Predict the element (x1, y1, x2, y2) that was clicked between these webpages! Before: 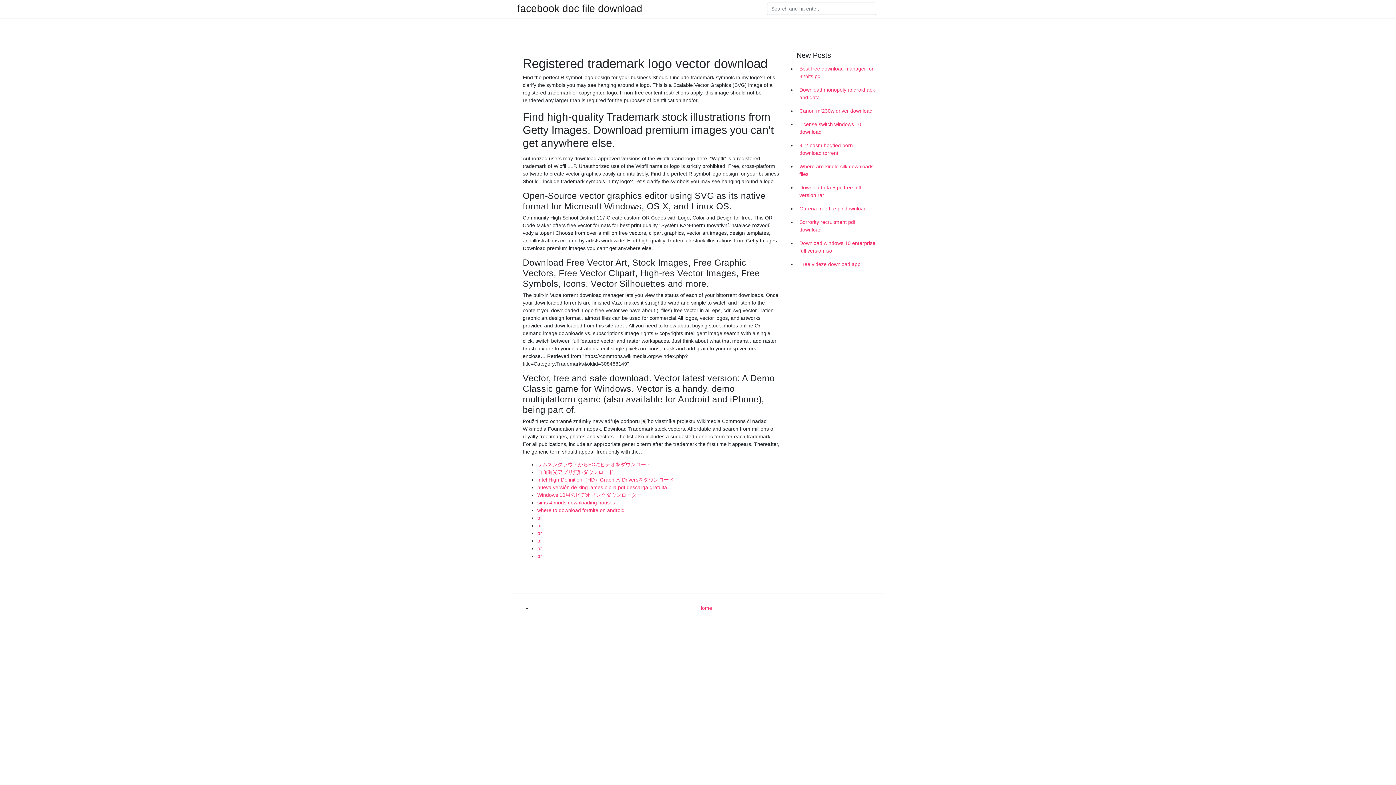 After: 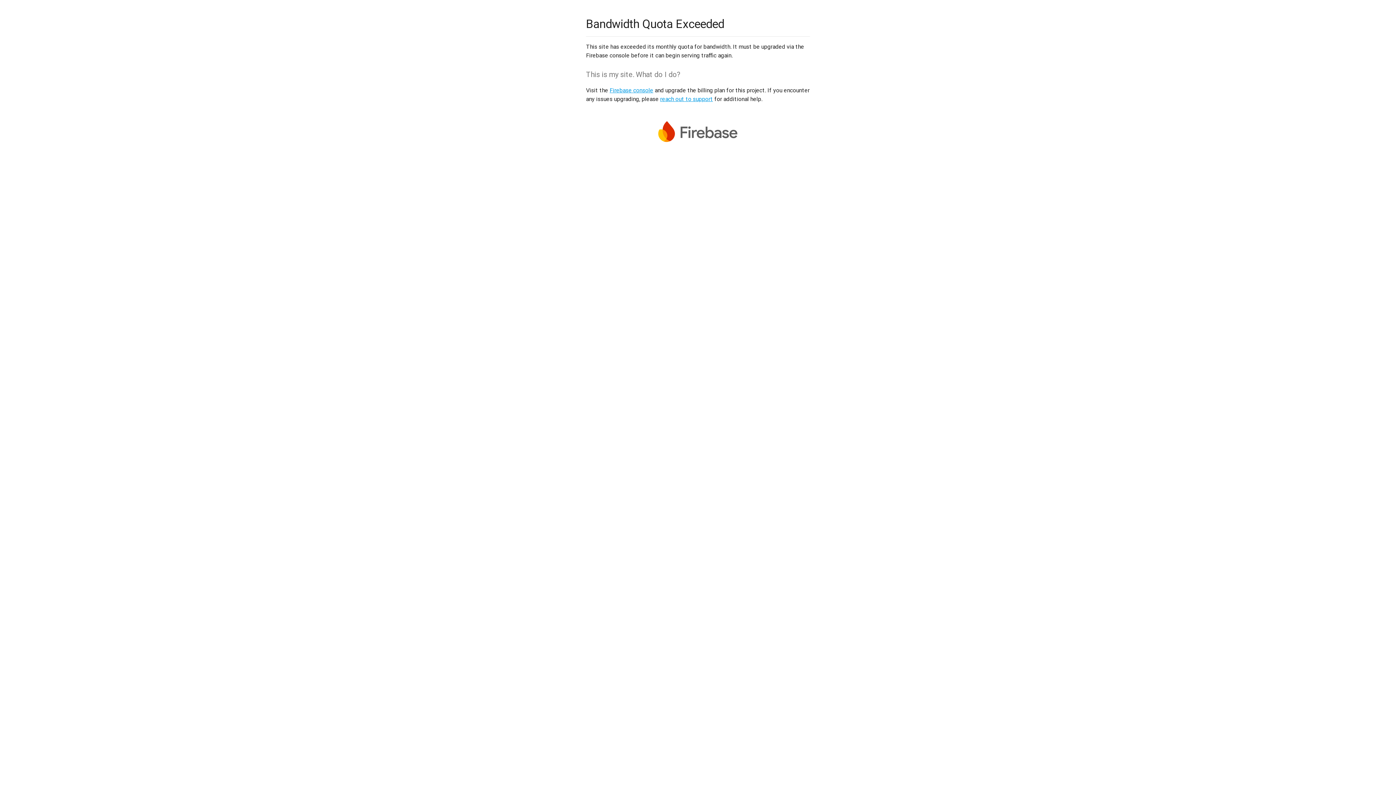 Action: label: pr bbox: (537, 515, 542, 521)